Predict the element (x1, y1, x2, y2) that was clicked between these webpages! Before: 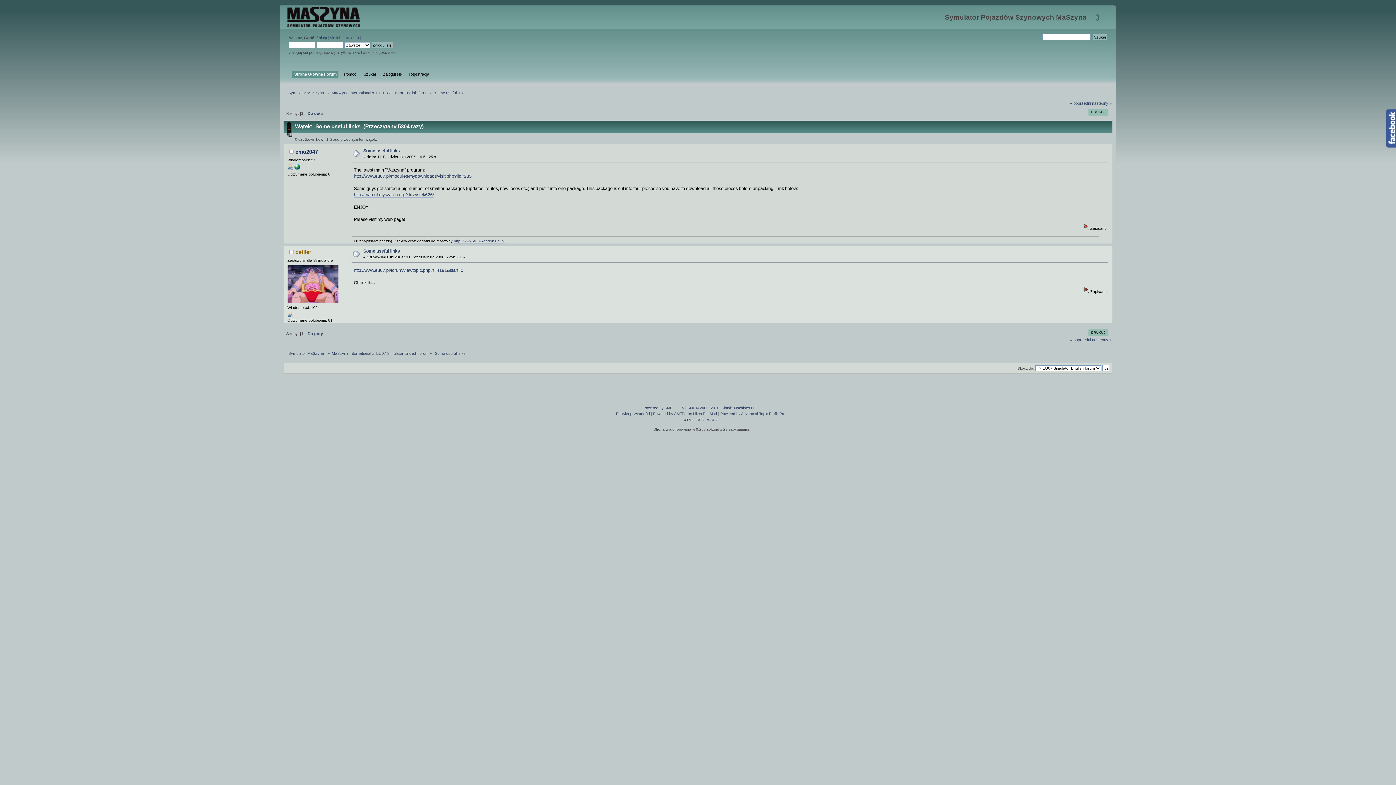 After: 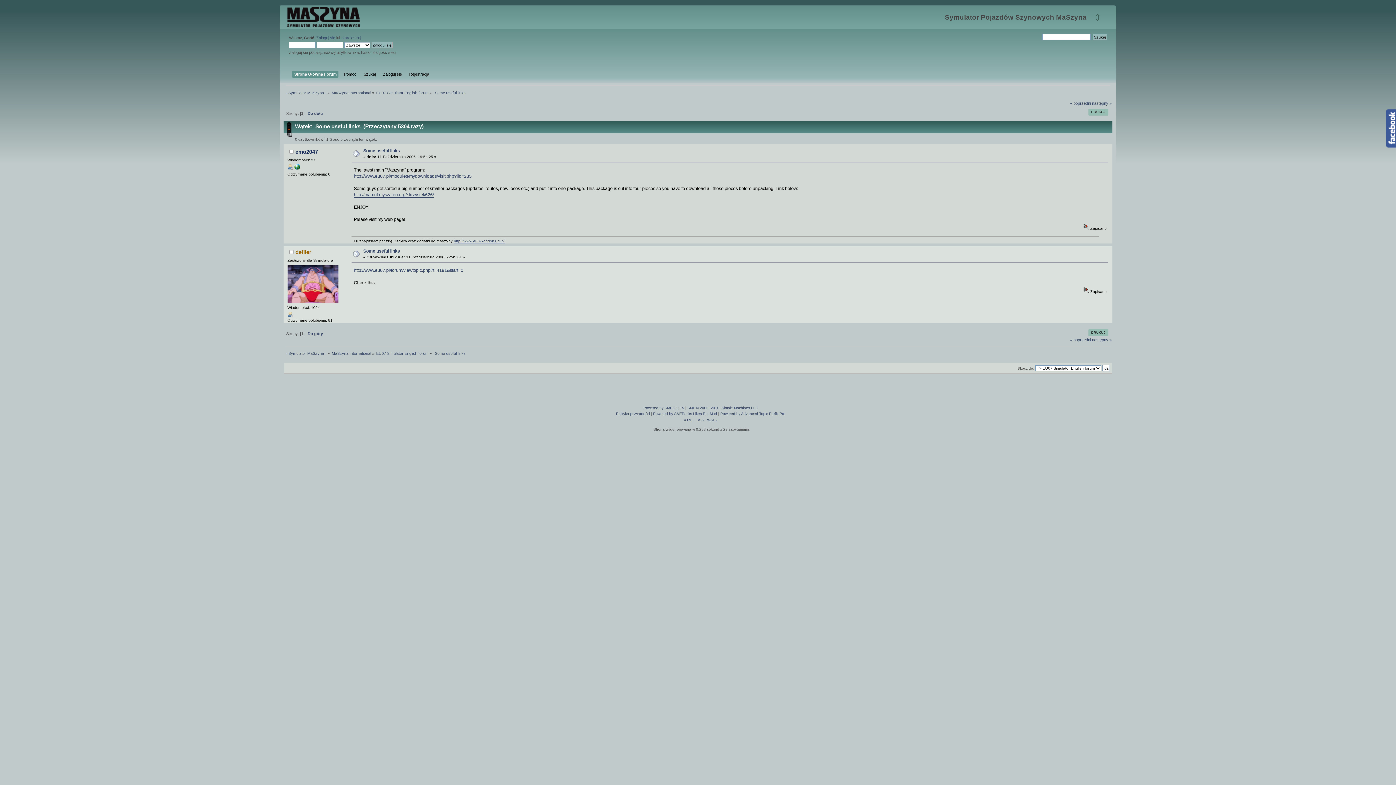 Action: label: http://mamut.mysza.eu.org/~krzysiek626/ bbox: (353, 192, 433, 197)